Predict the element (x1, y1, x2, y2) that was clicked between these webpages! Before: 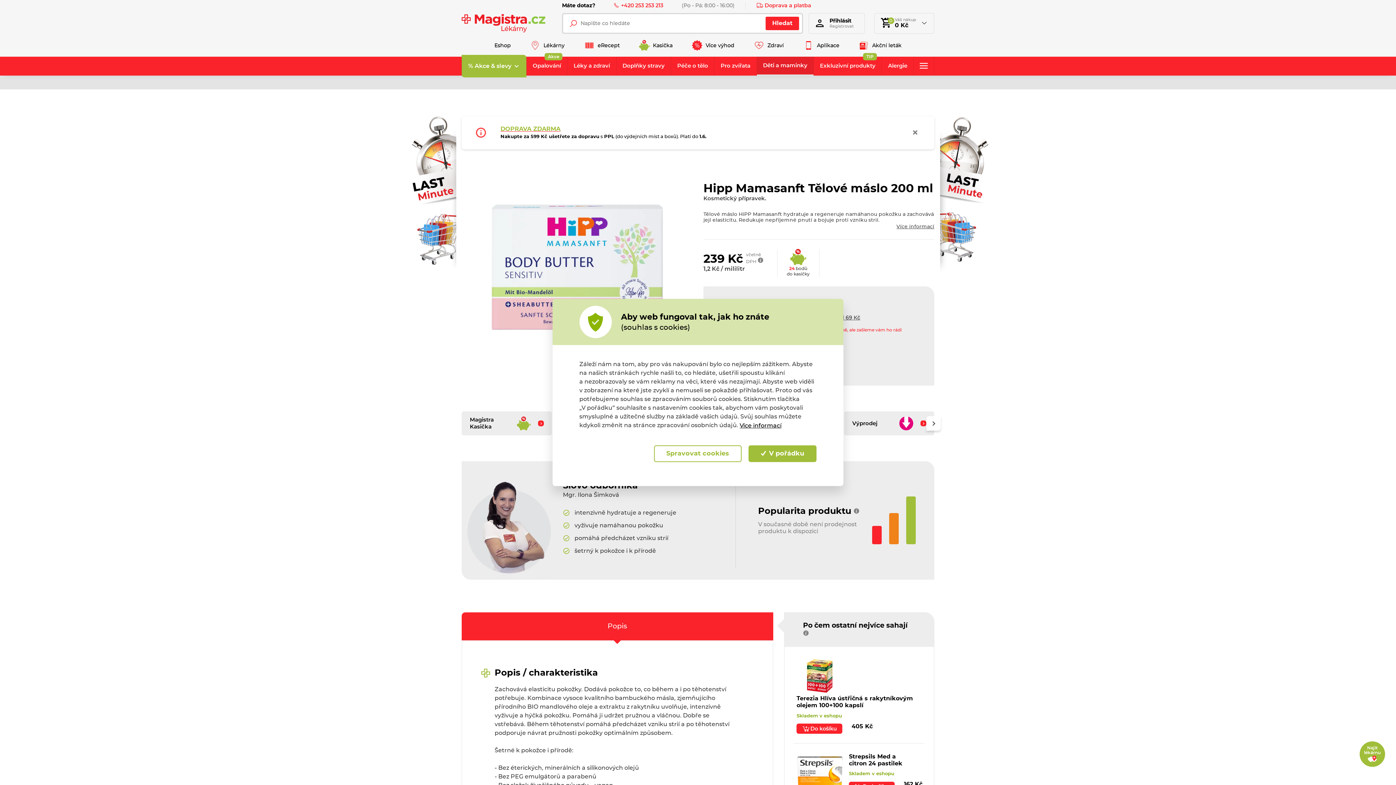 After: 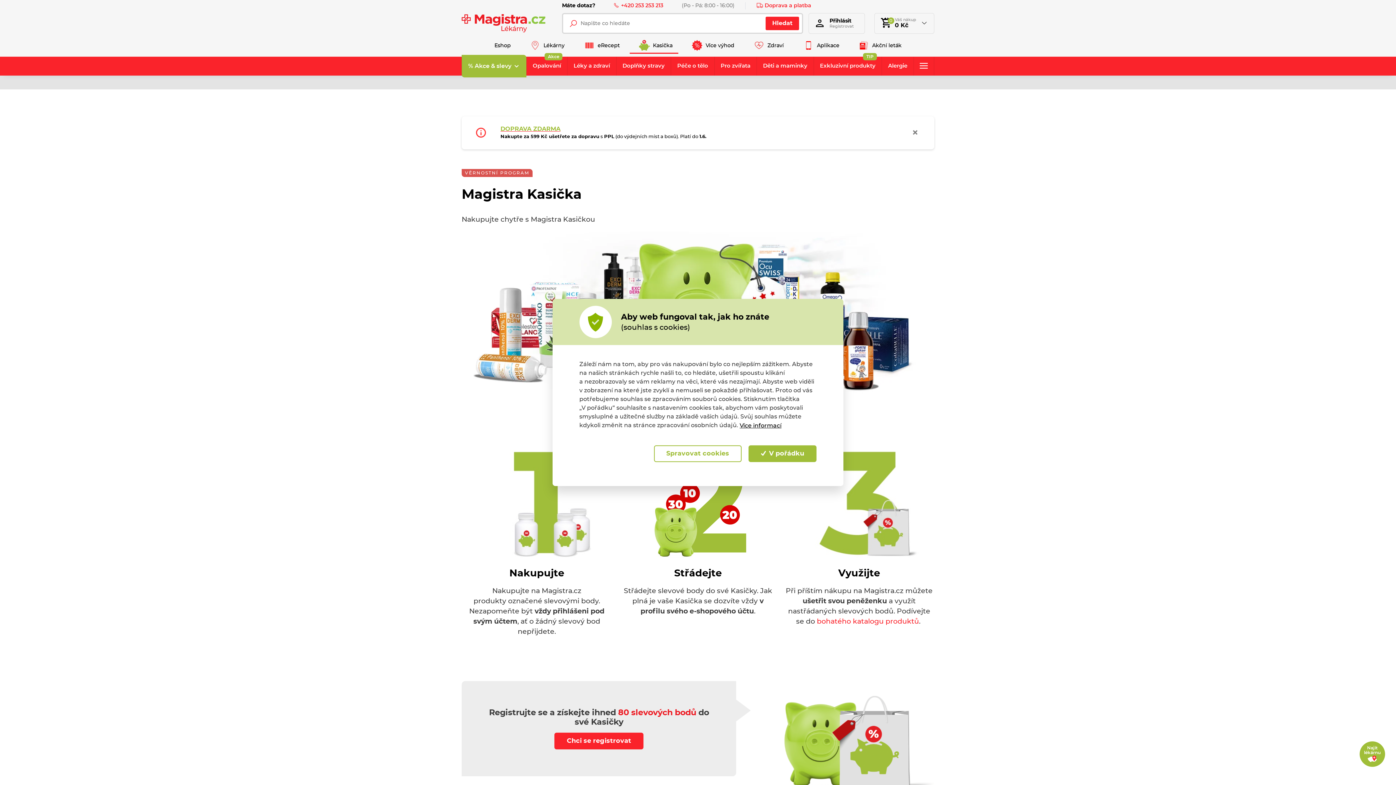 Action: bbox: (461, 411, 552, 435) label: Magistra Kasička